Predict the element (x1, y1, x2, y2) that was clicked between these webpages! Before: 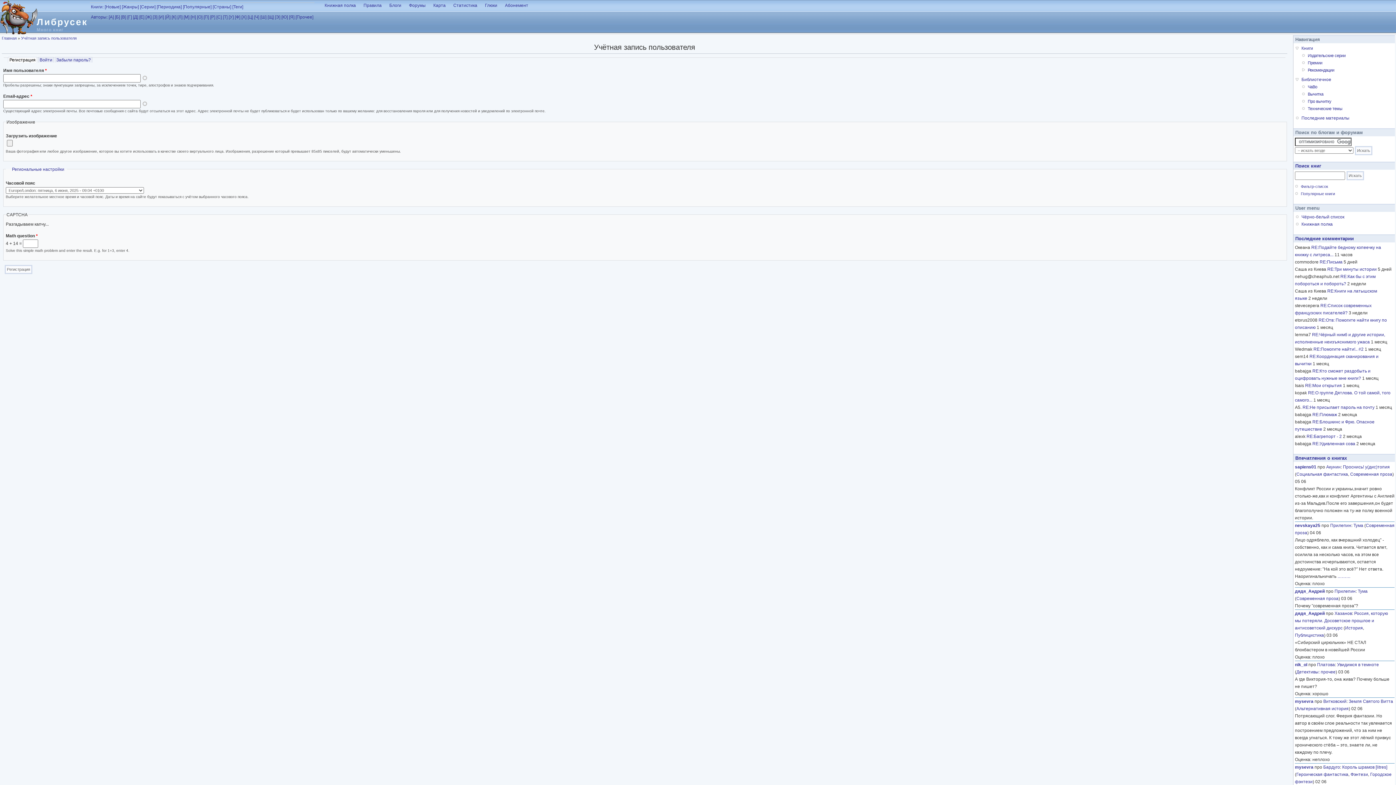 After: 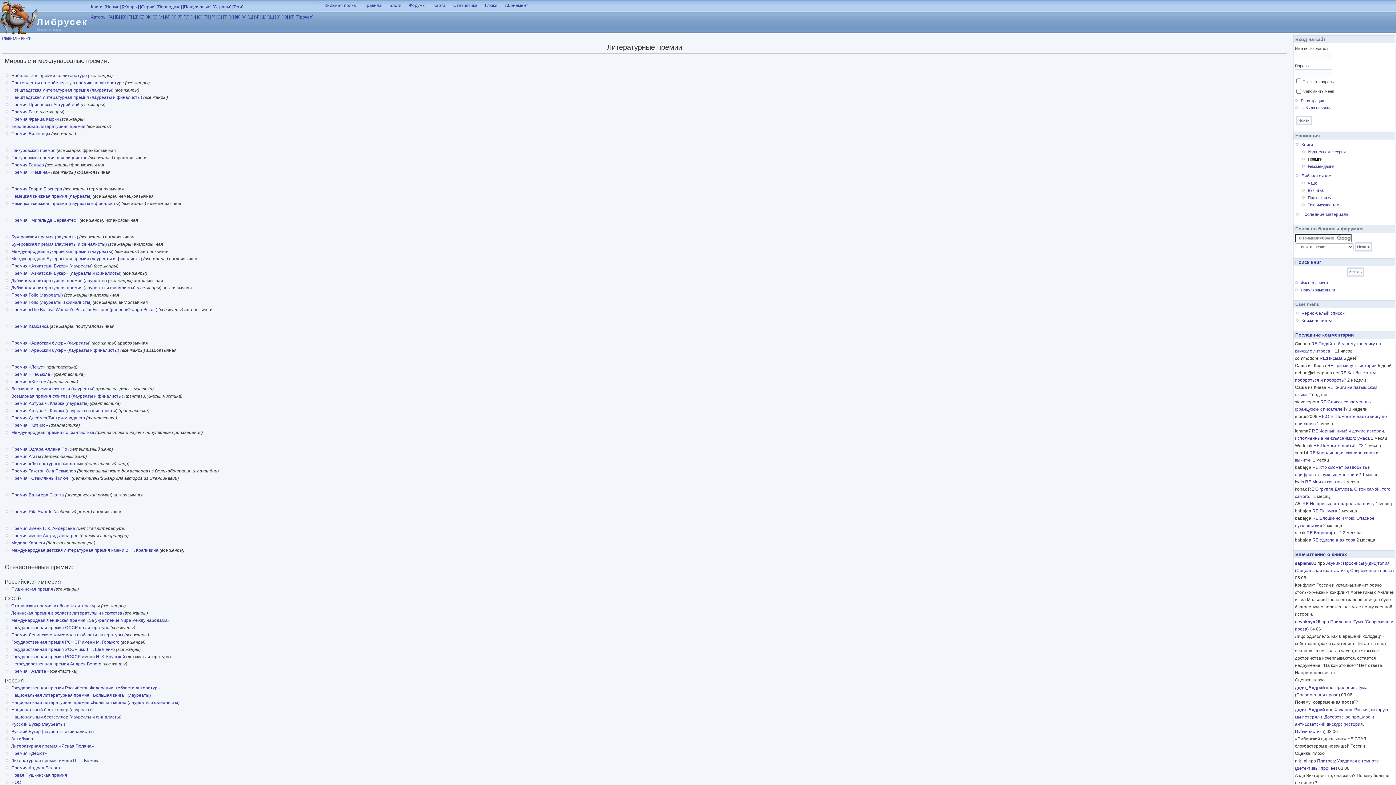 Action: bbox: (1308, 60, 1322, 65) label: Премии